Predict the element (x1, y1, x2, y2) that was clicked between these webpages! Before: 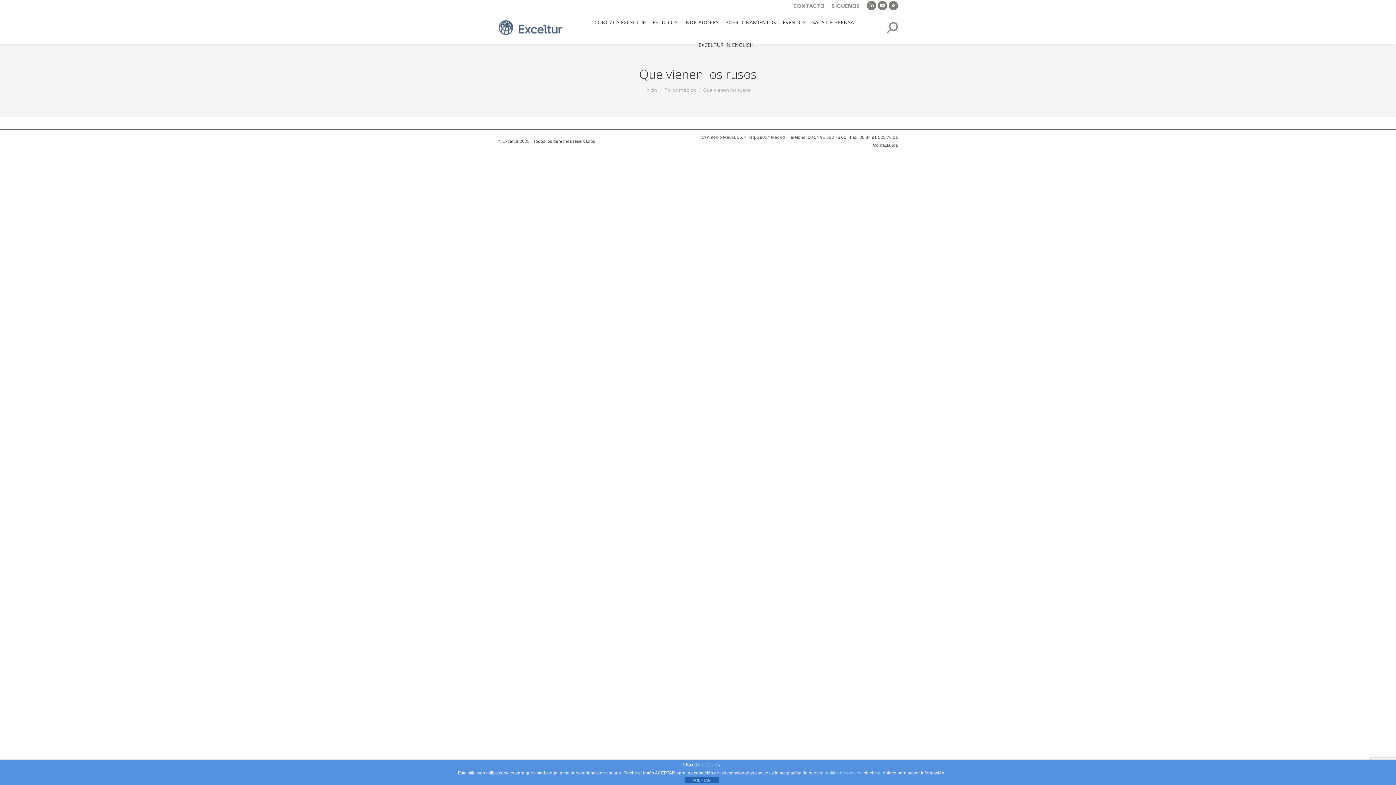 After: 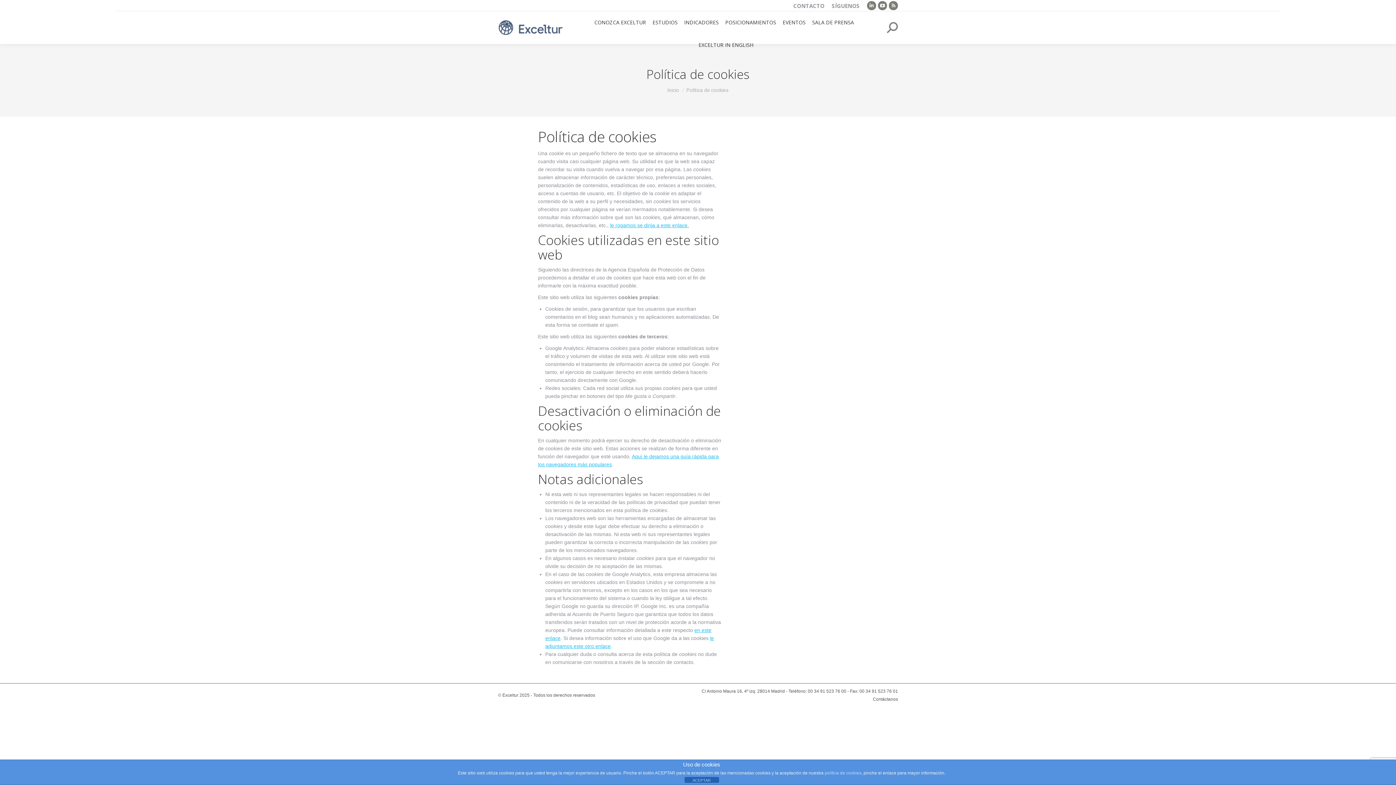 Action: label: política de cookies bbox: (824, 770, 861, 776)